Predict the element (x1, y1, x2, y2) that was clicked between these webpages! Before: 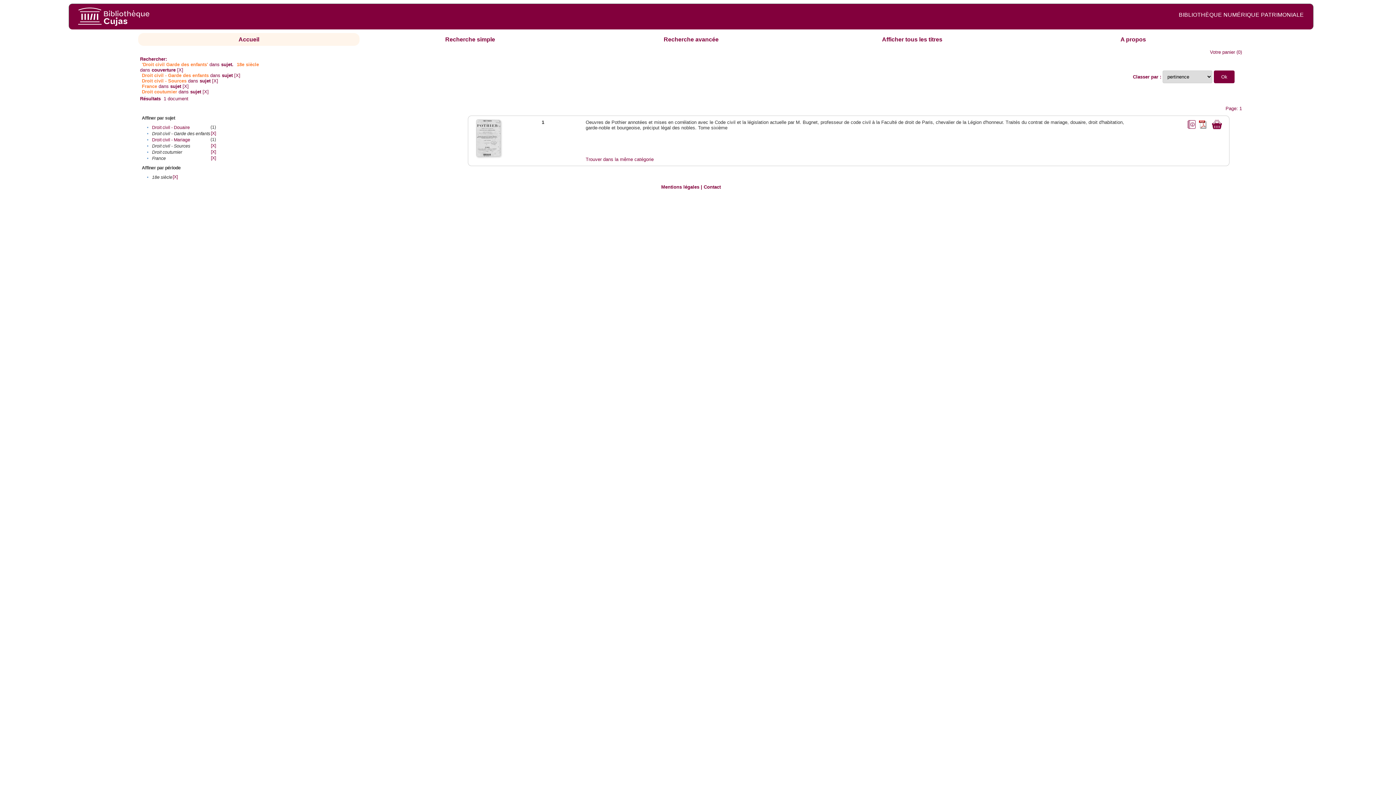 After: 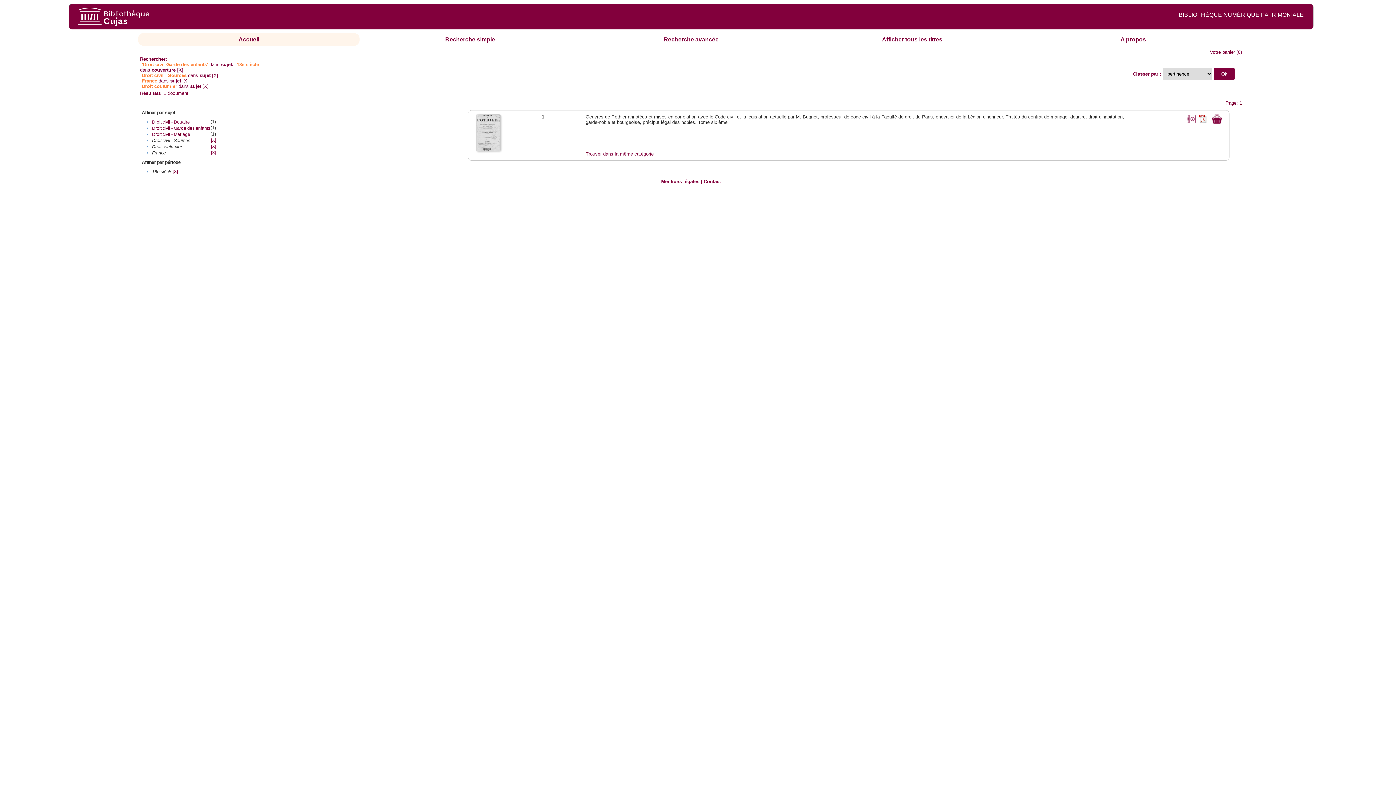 Action: bbox: (210, 131, 216, 136) label: [X]